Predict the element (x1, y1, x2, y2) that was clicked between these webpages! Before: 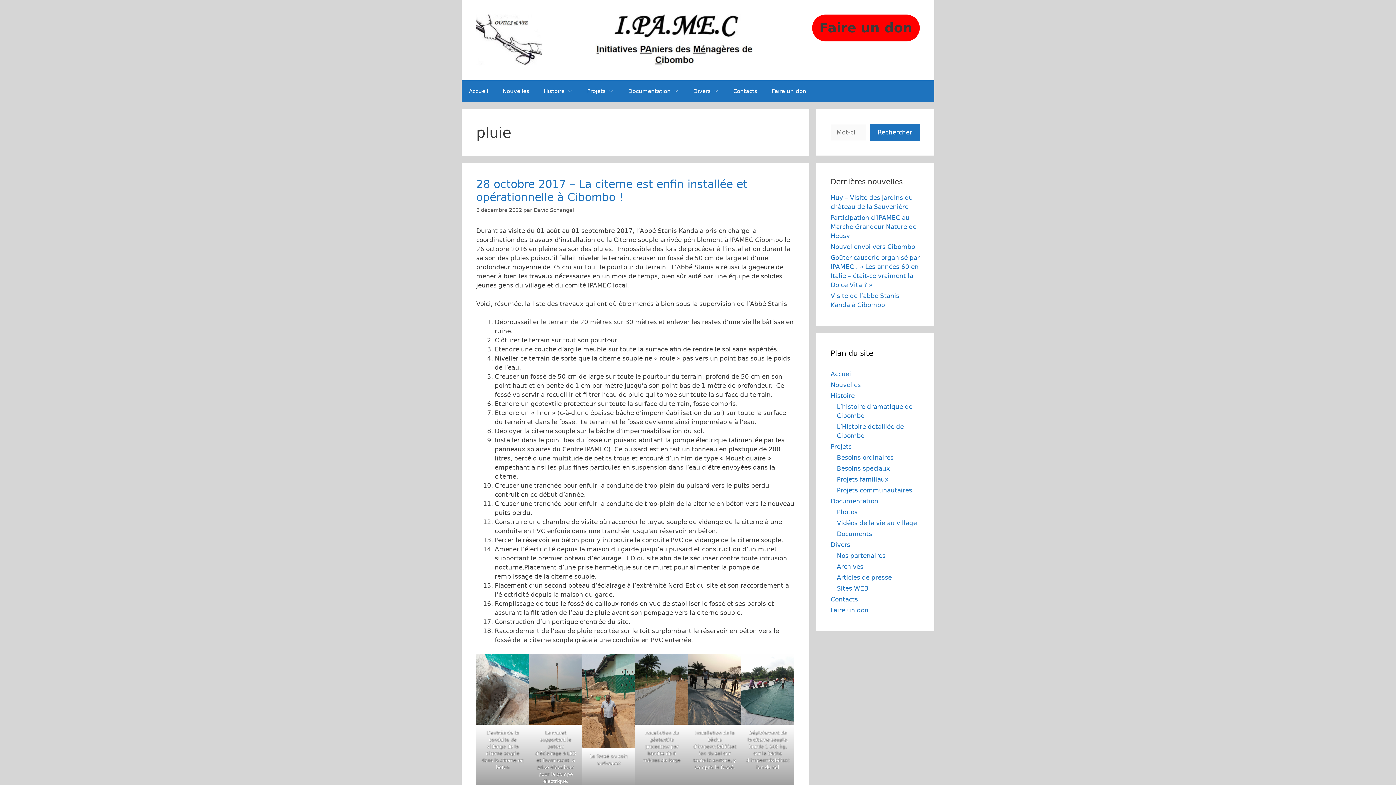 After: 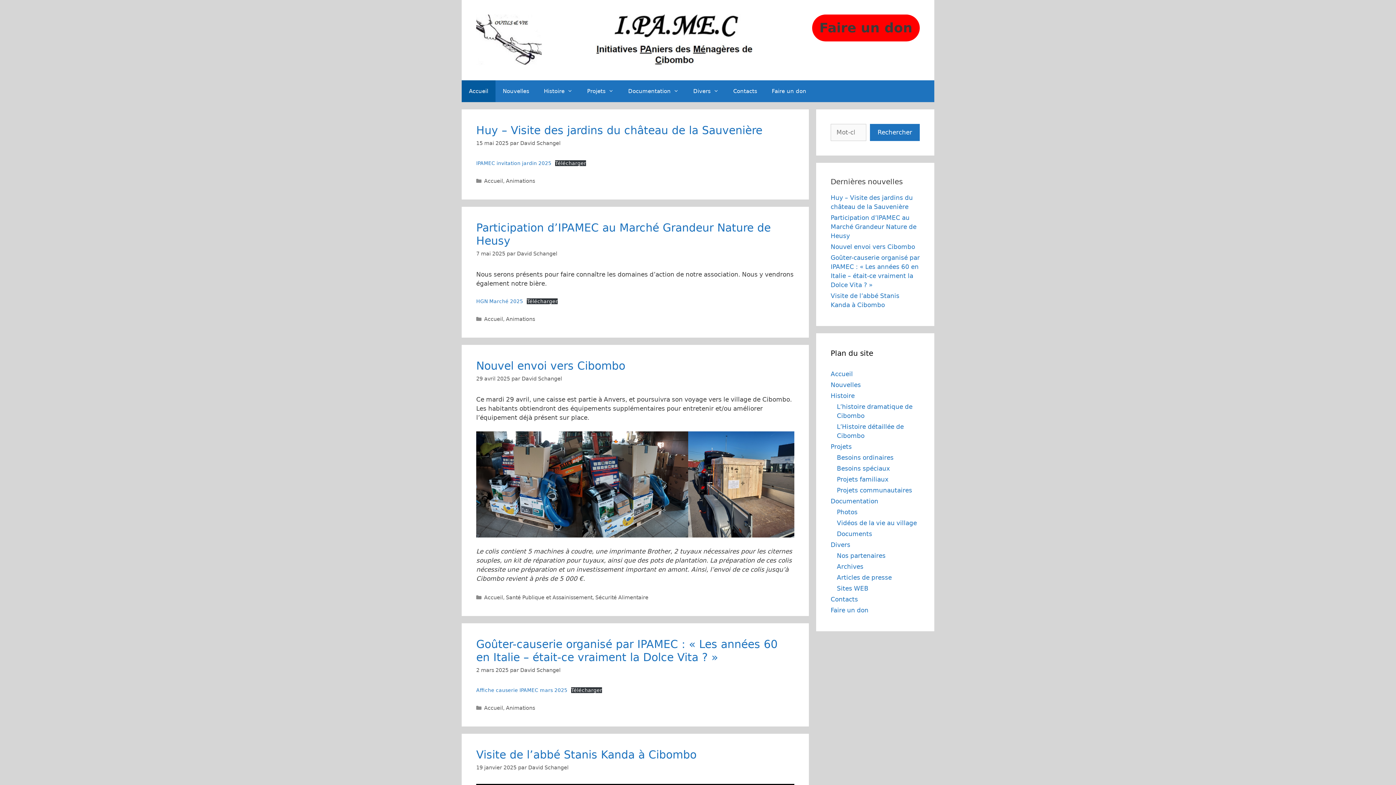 Action: bbox: (476, 36, 761, 43)